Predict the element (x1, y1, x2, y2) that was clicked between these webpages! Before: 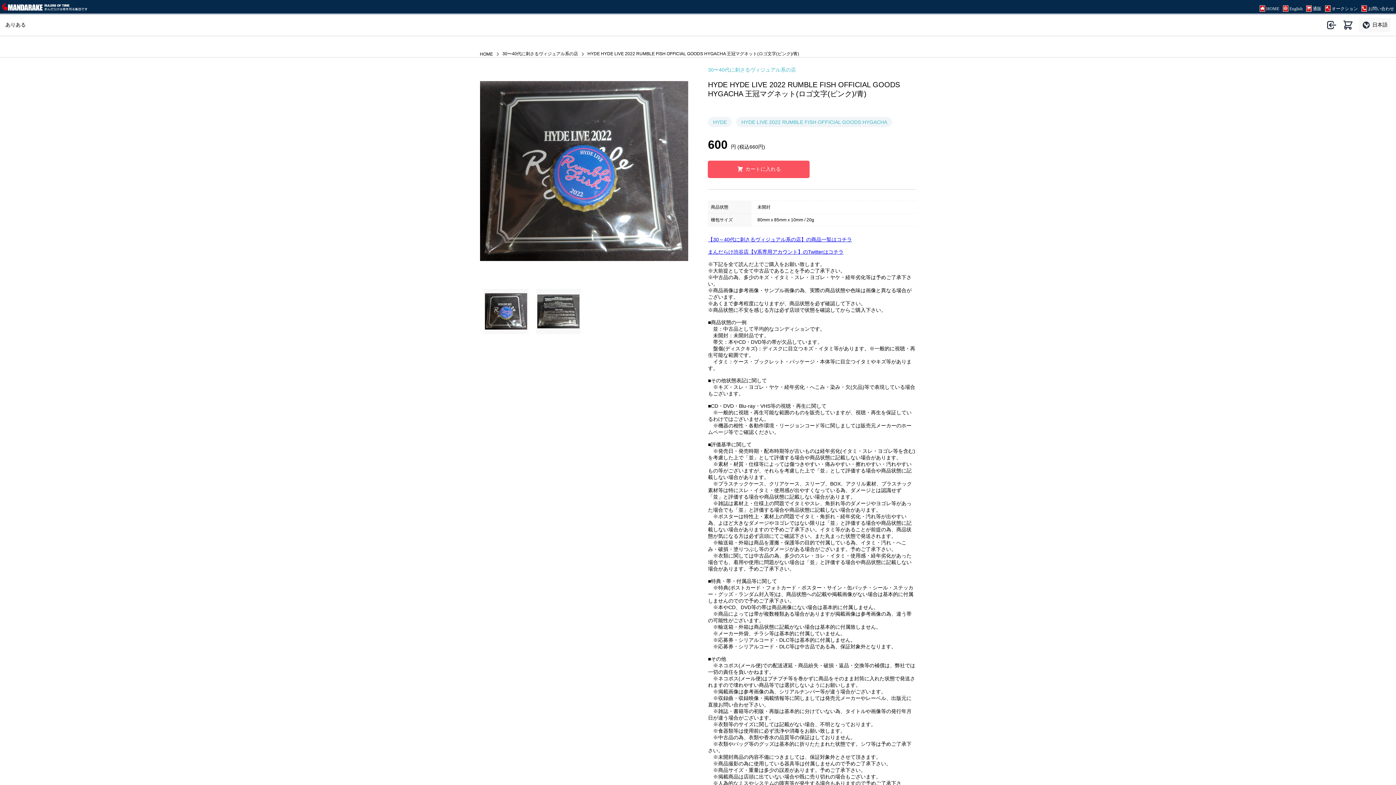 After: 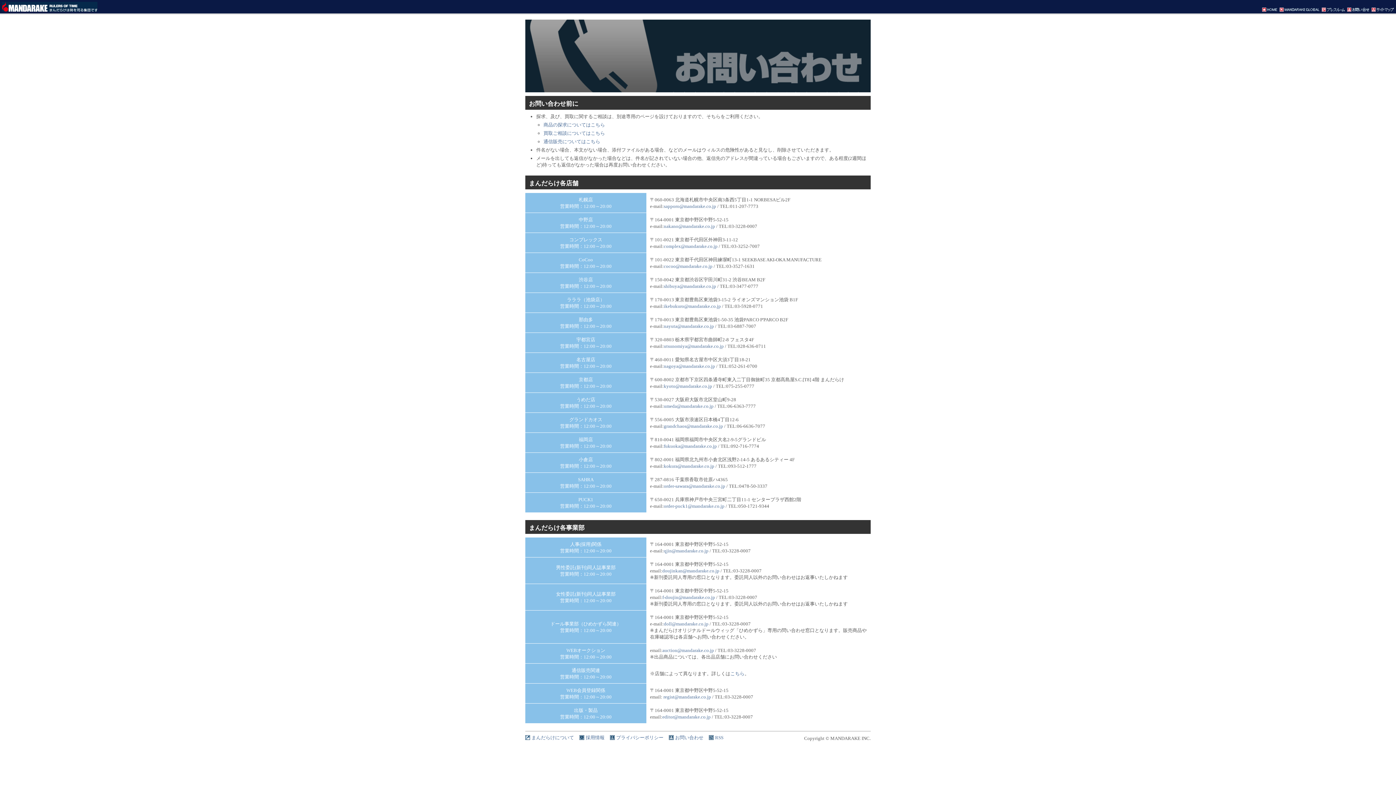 Action: bbox: (1361, 6, 1394, 11) label: お問い合わせ